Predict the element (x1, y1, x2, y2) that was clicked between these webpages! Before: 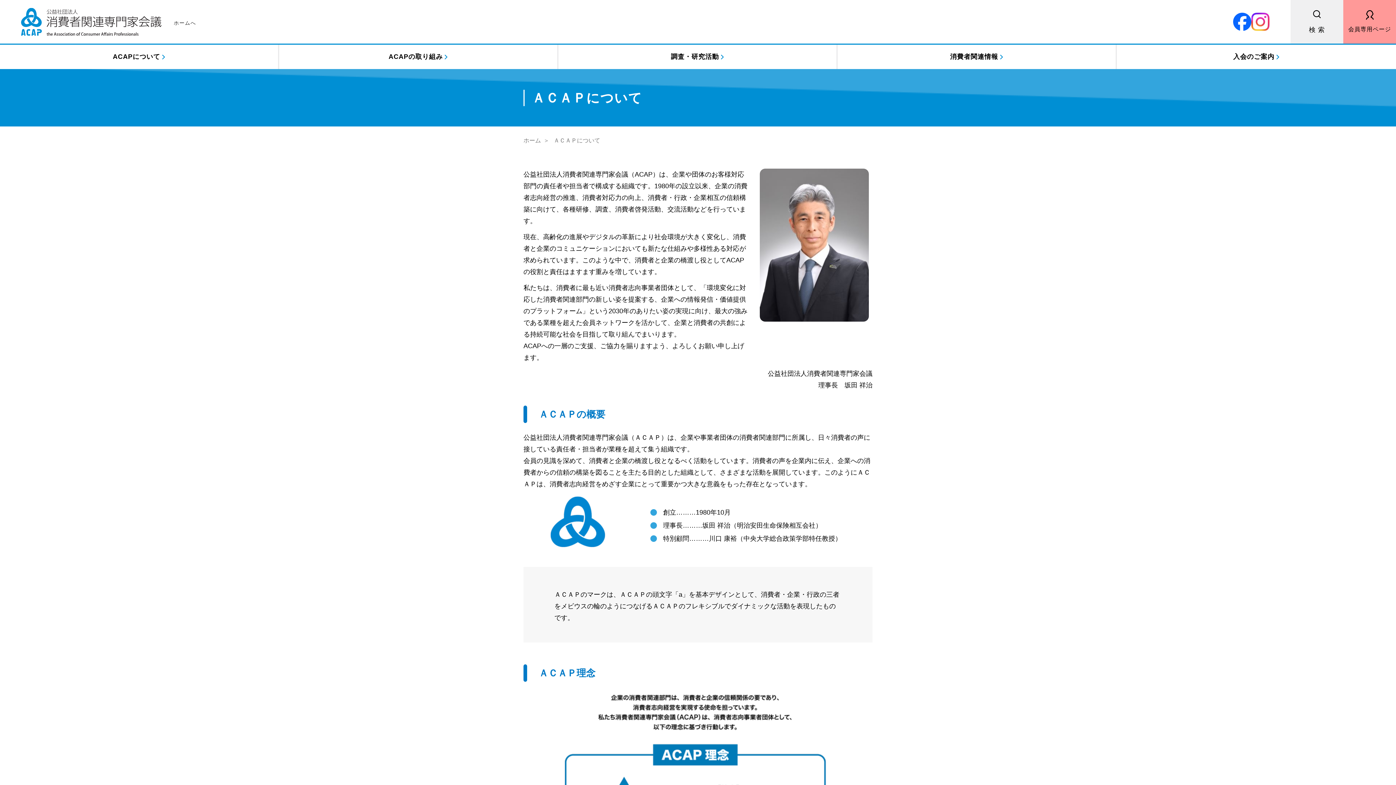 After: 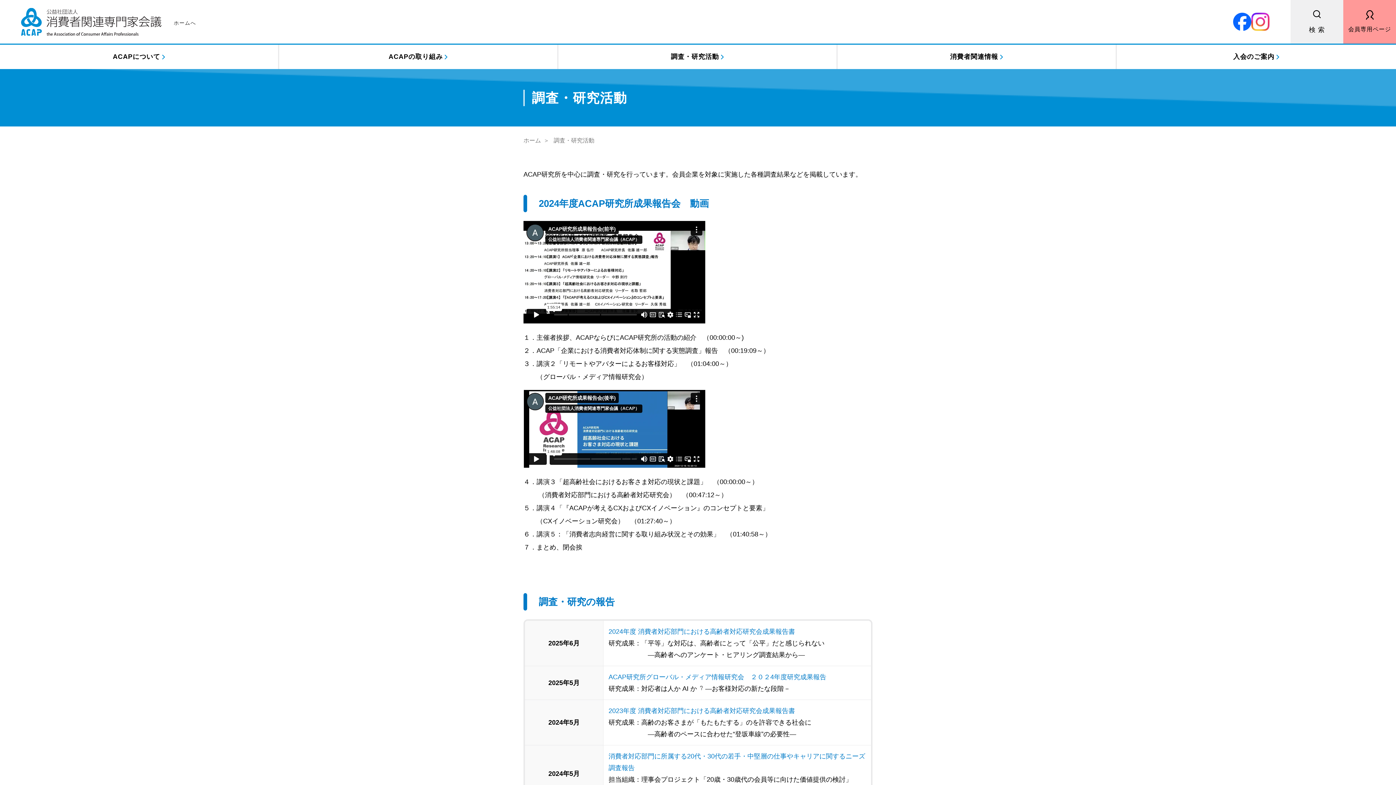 Action: label: 調査・研究活動 bbox: (558, 44, 836, 69)